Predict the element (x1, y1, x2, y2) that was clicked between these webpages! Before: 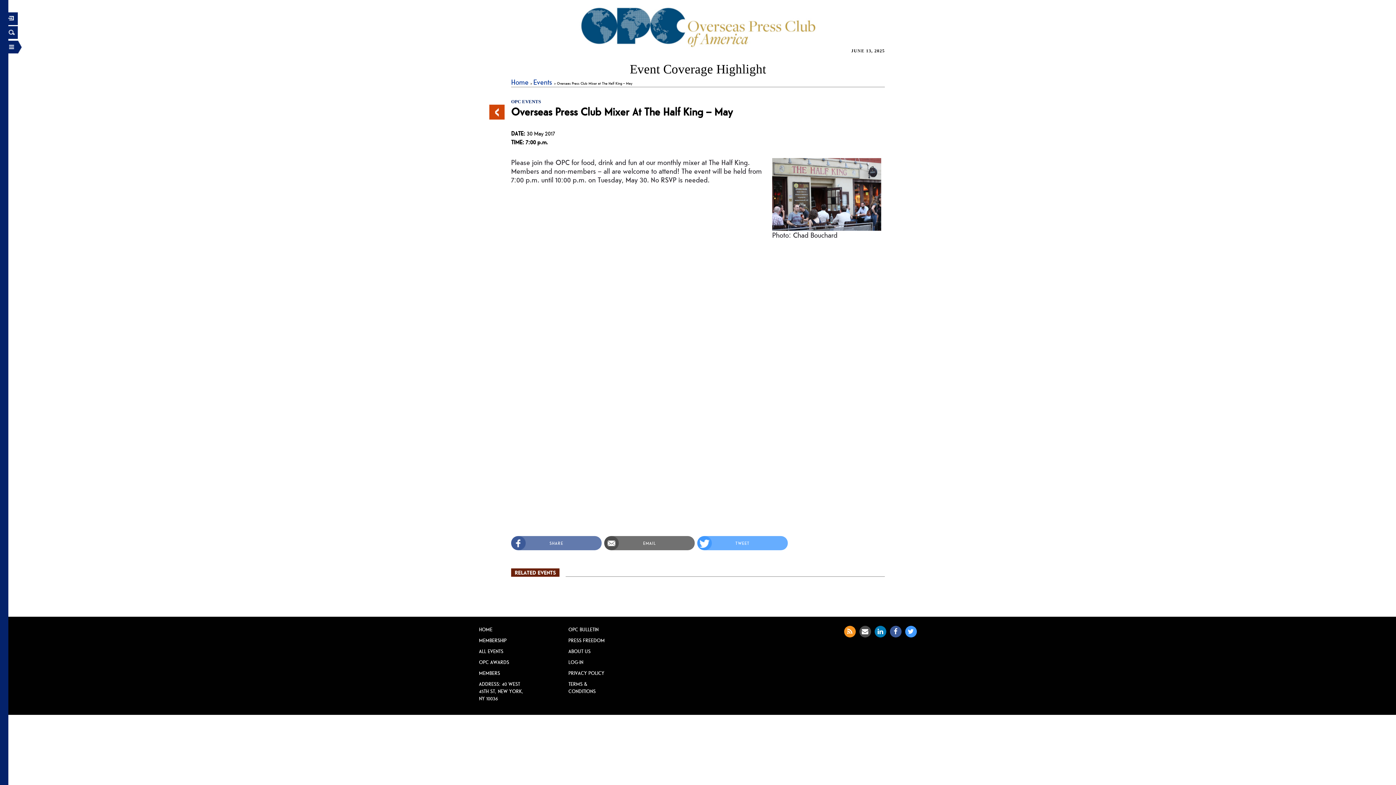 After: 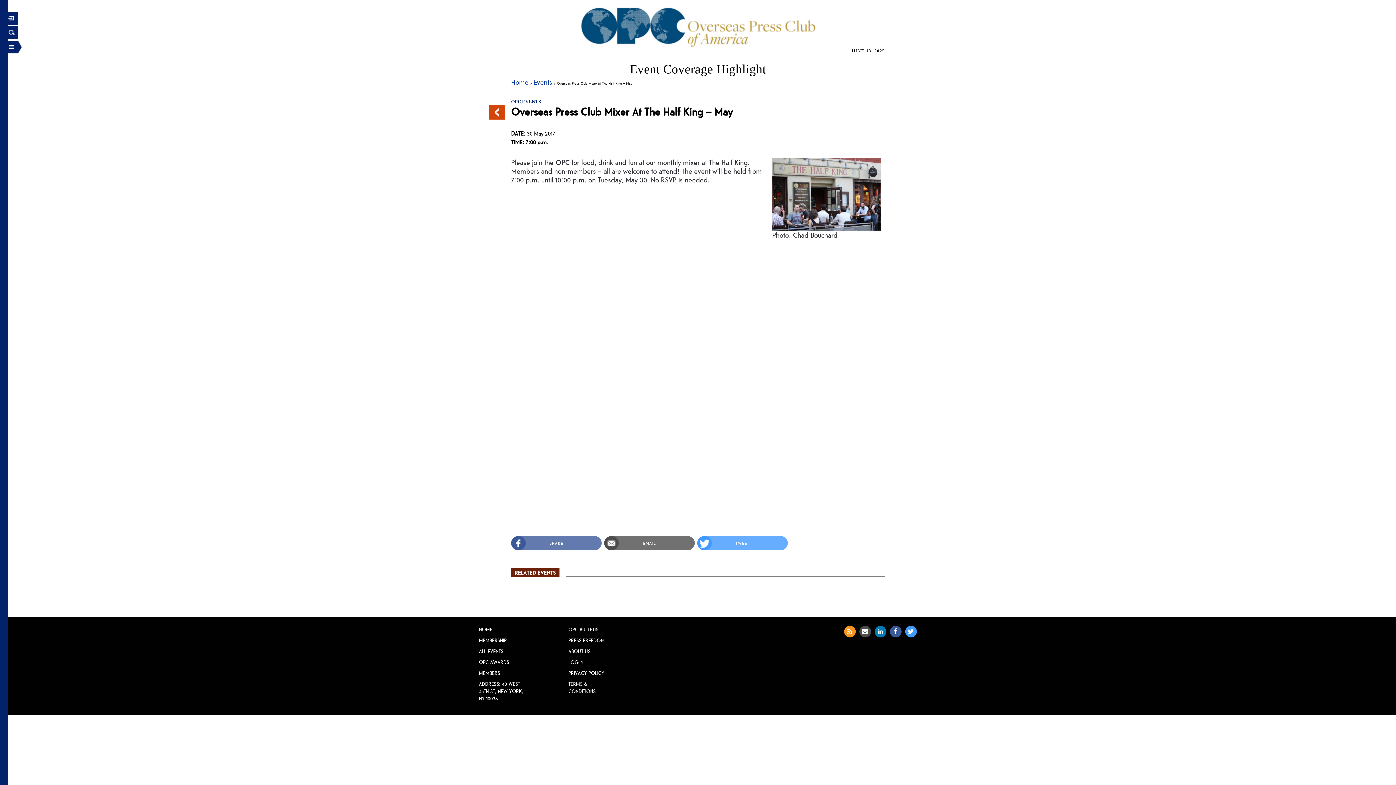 Action: label: EMAIL bbox: (604, 536, 694, 550)